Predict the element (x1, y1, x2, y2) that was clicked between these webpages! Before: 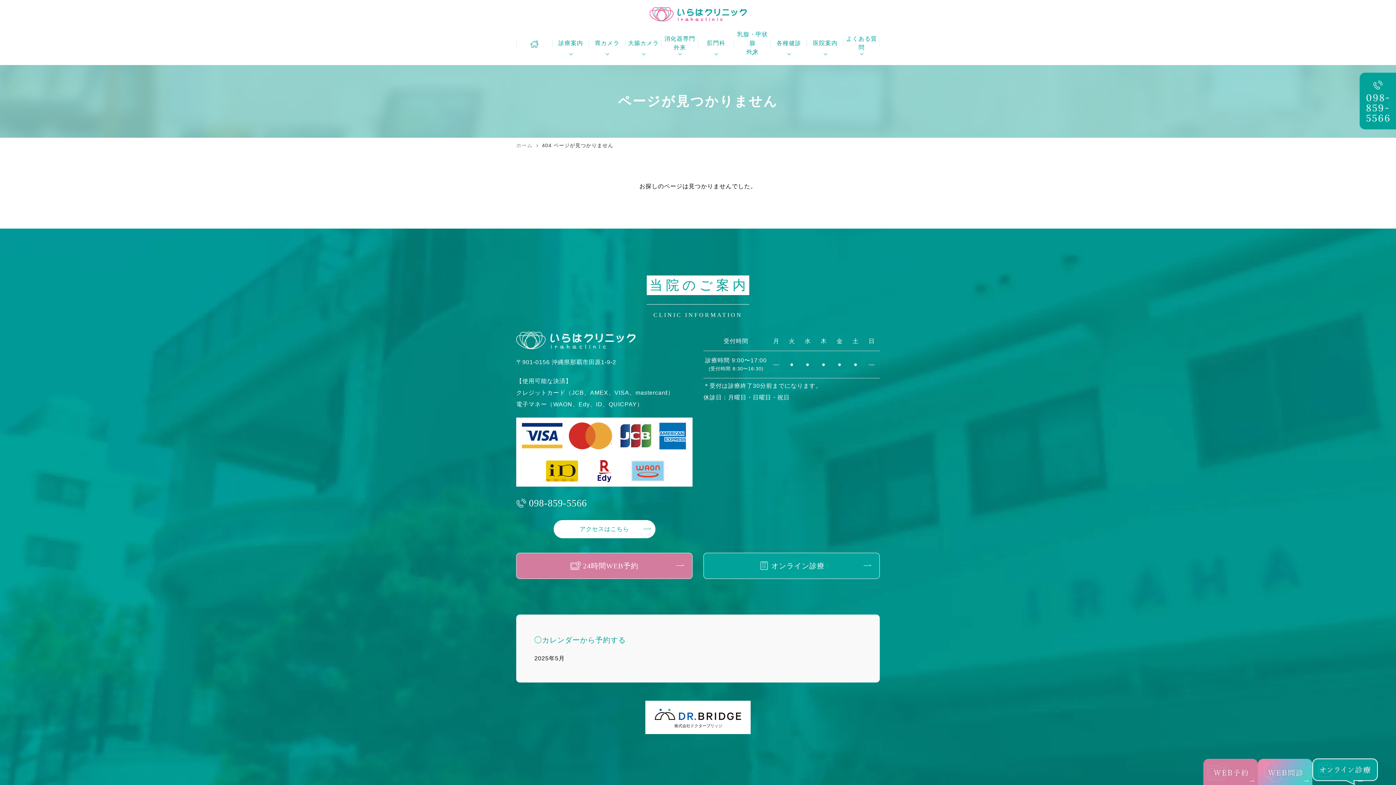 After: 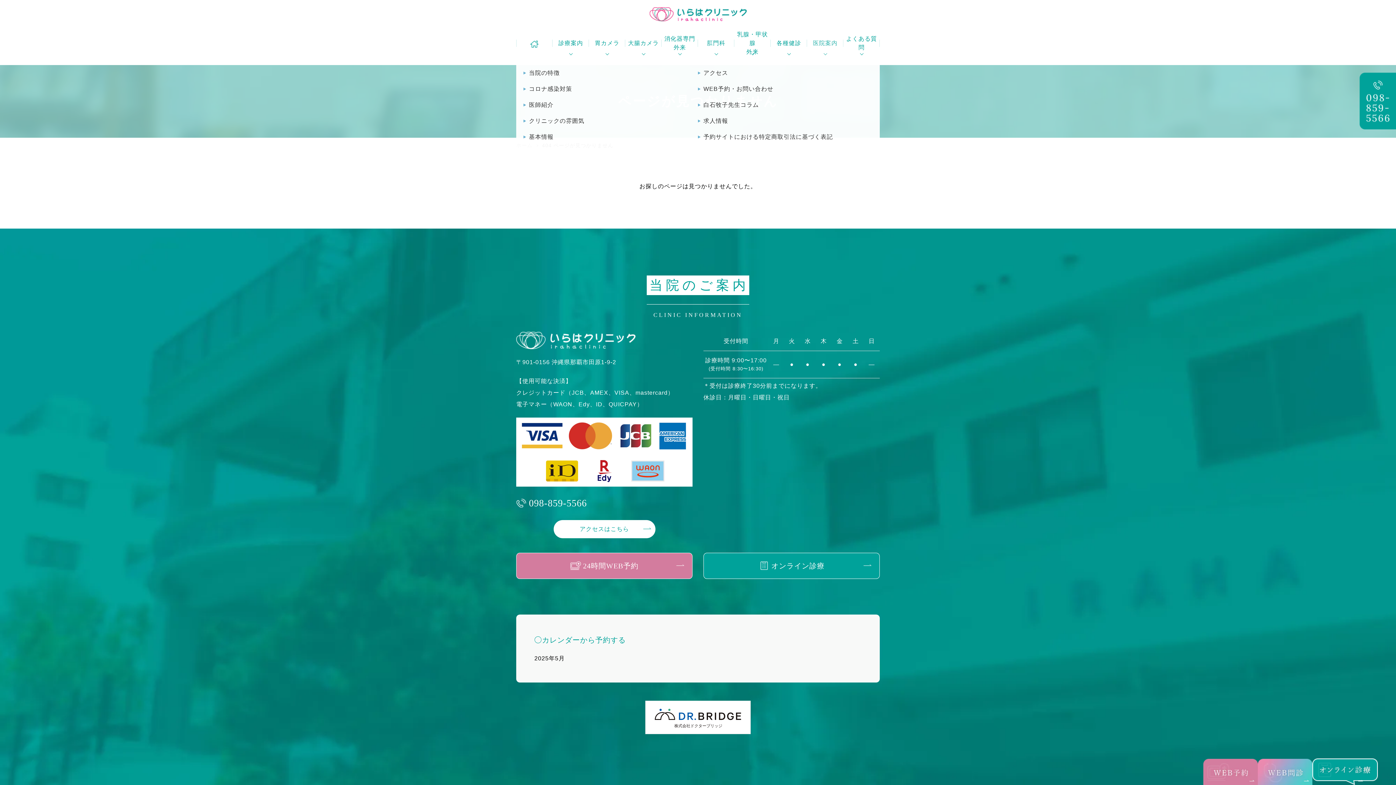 Action: label: 医院案内 bbox: (807, 30, 843, 56)